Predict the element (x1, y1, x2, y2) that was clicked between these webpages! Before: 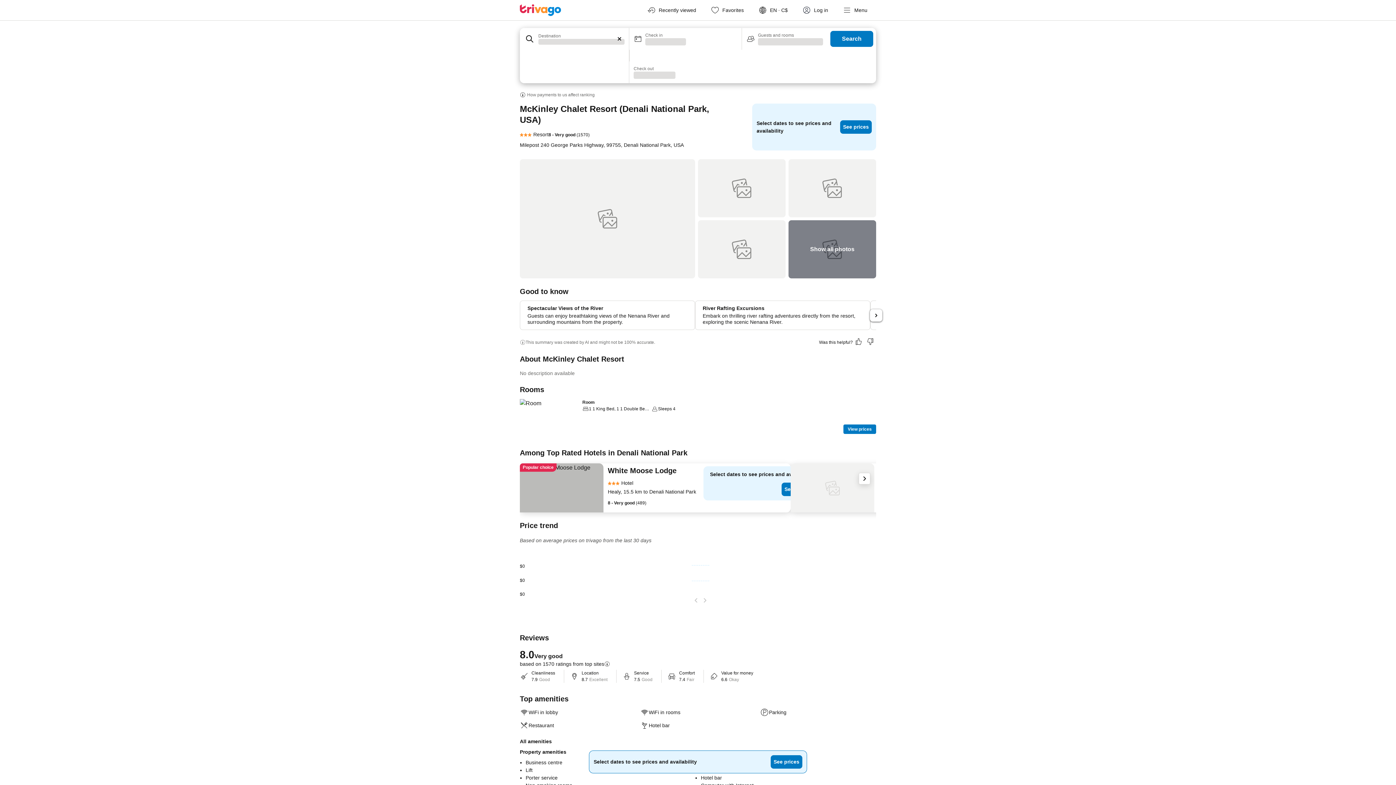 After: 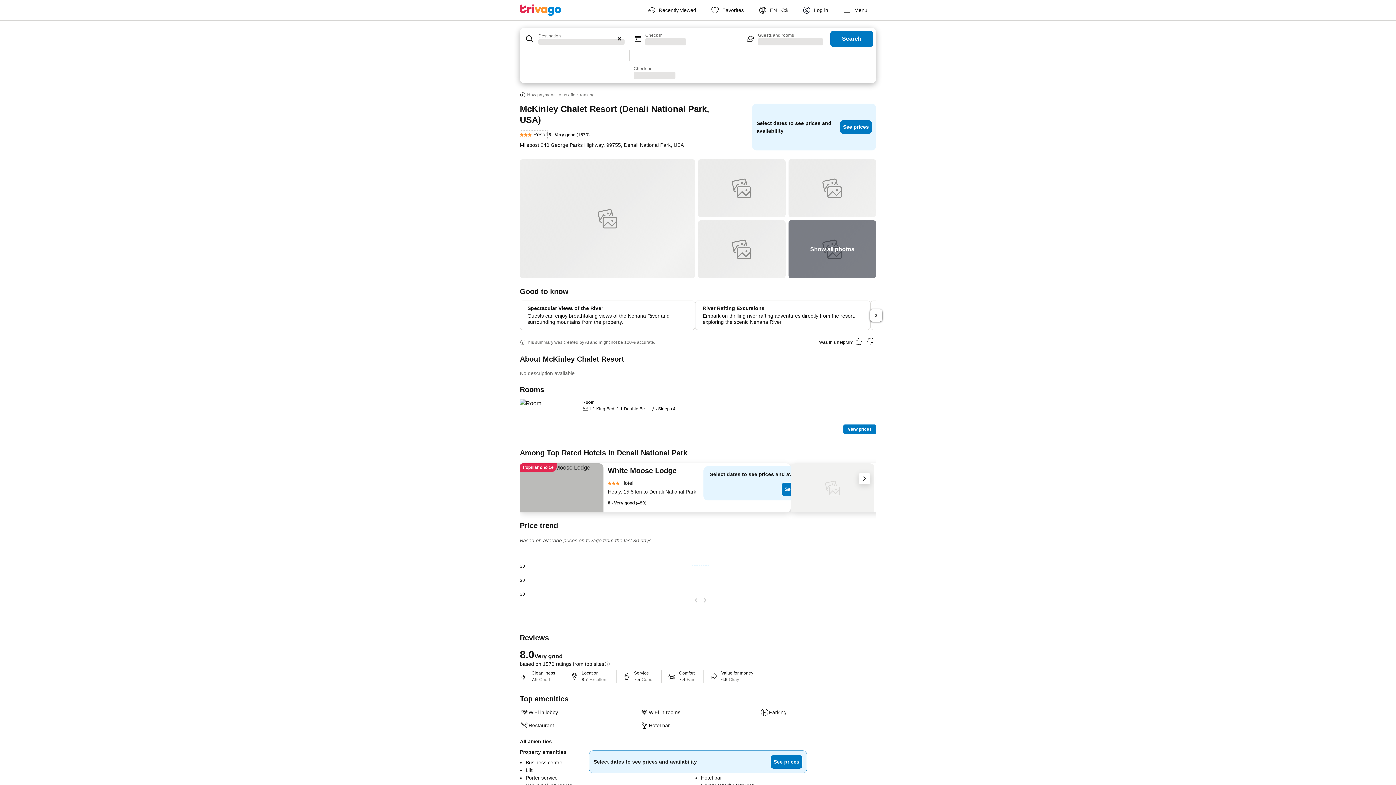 Action: label: Resort bbox: (520, 129, 548, 140)